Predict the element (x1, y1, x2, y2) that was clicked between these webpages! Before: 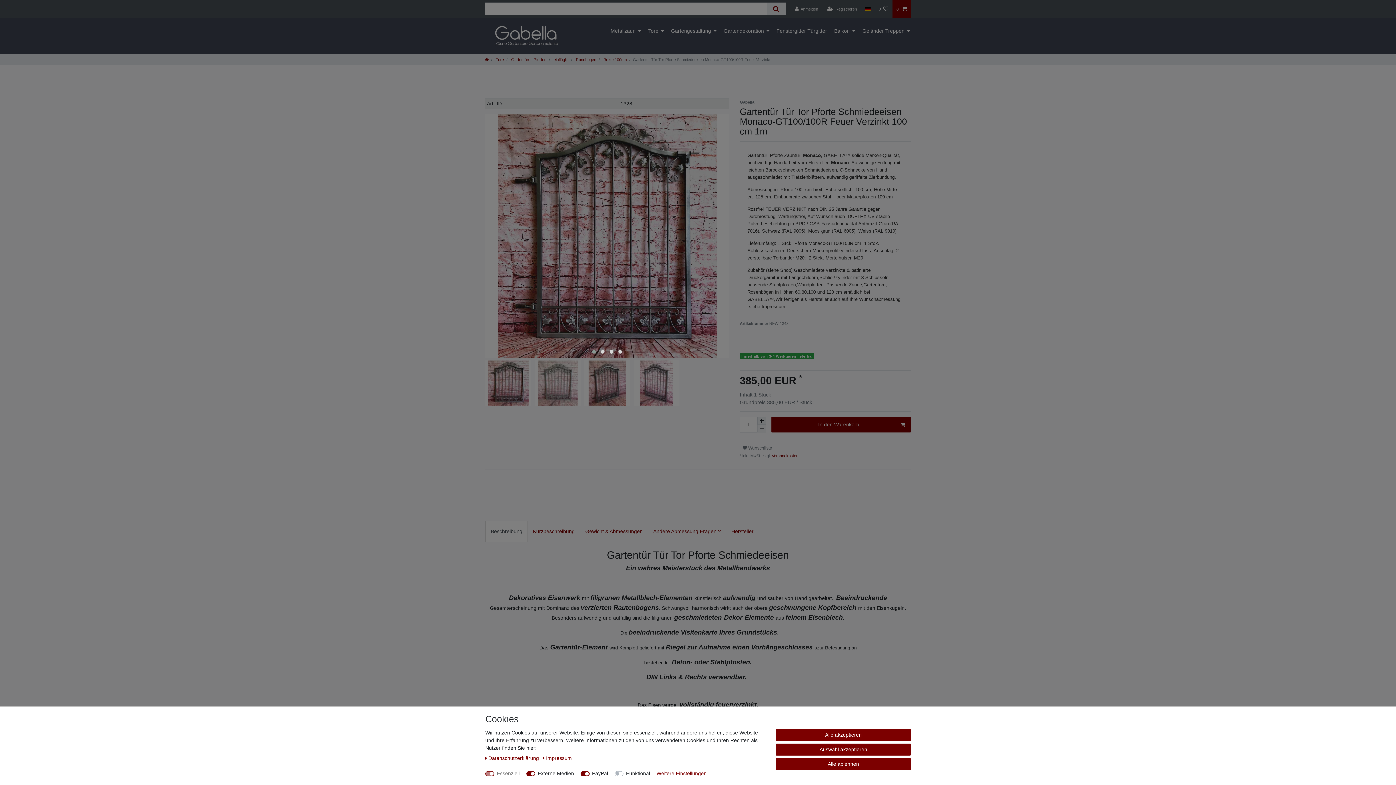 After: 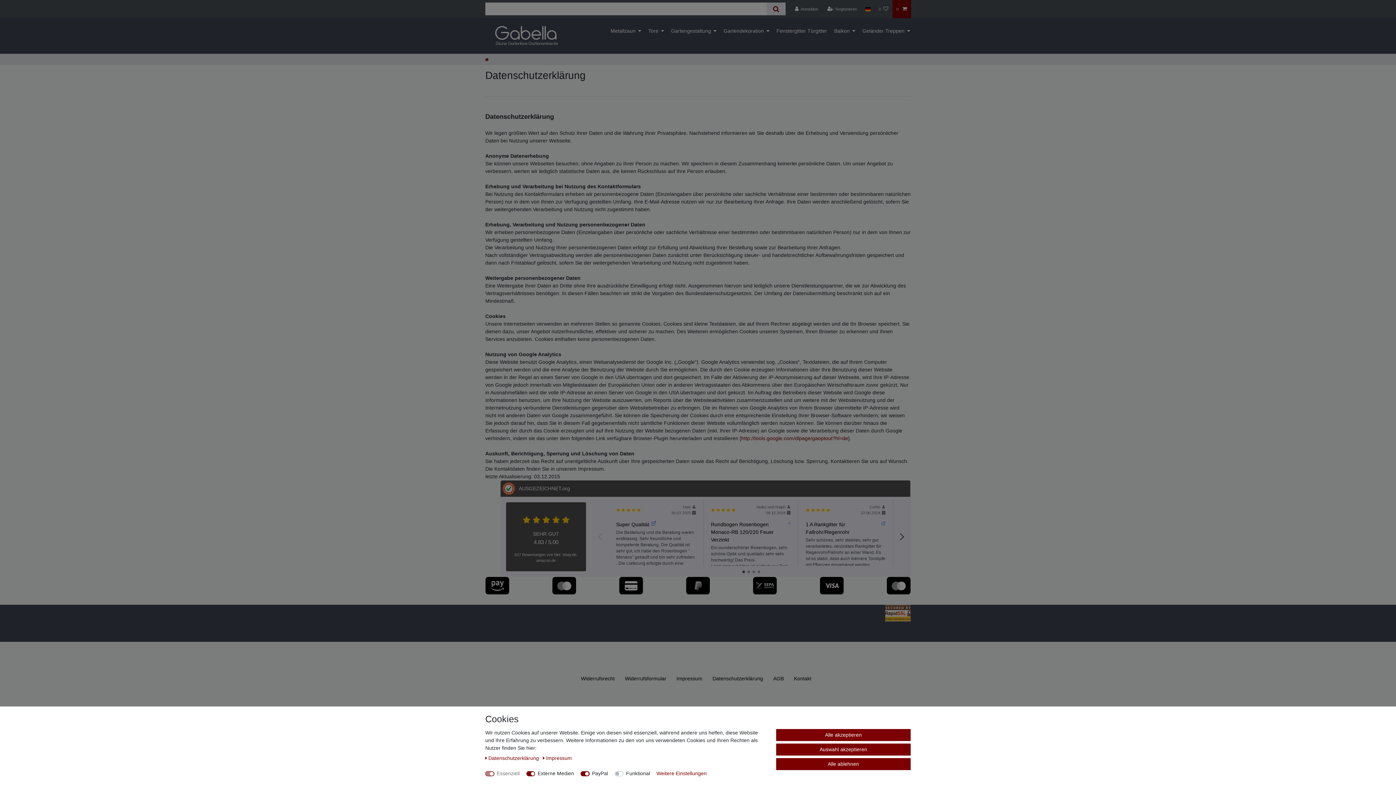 Action: label: Daten­schutz­erklärung  bbox: (485, 755, 540, 761)